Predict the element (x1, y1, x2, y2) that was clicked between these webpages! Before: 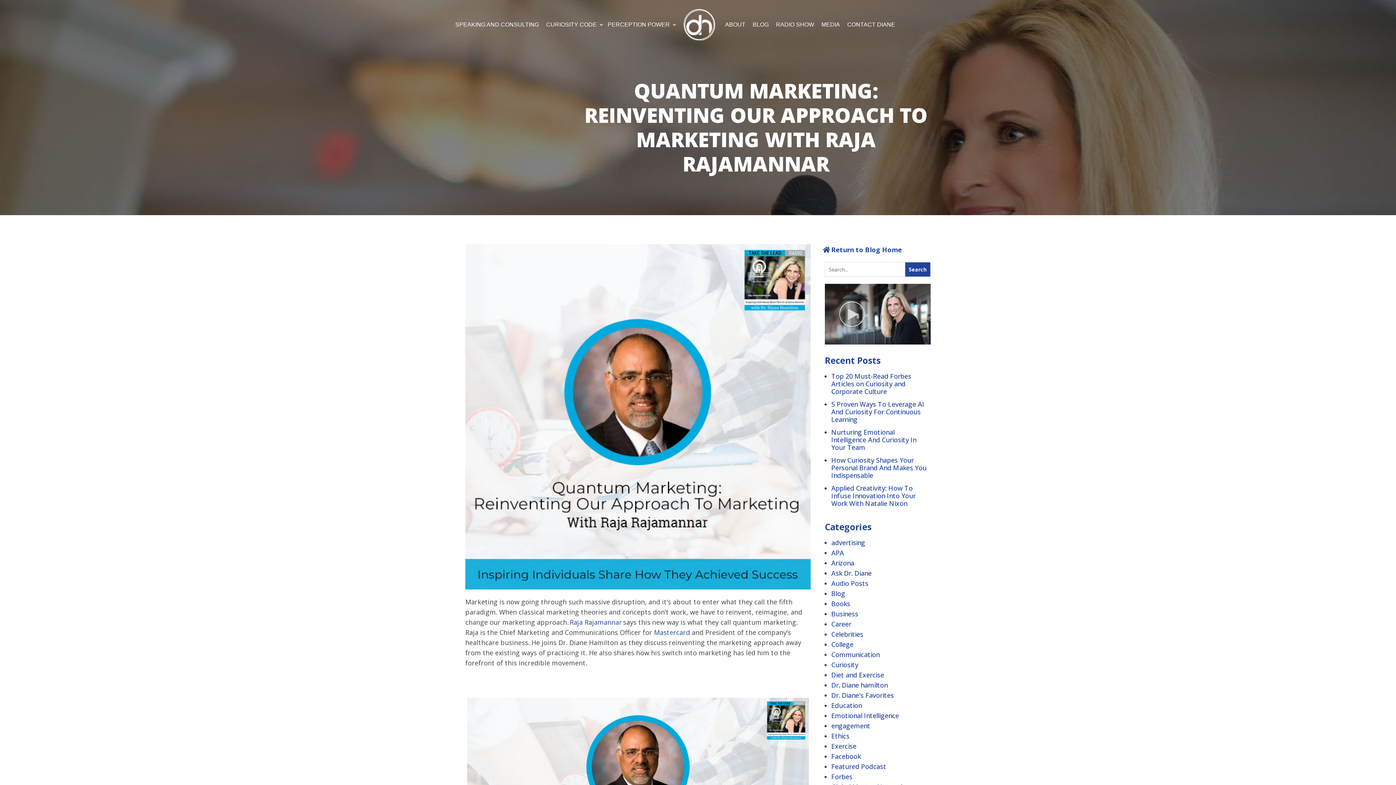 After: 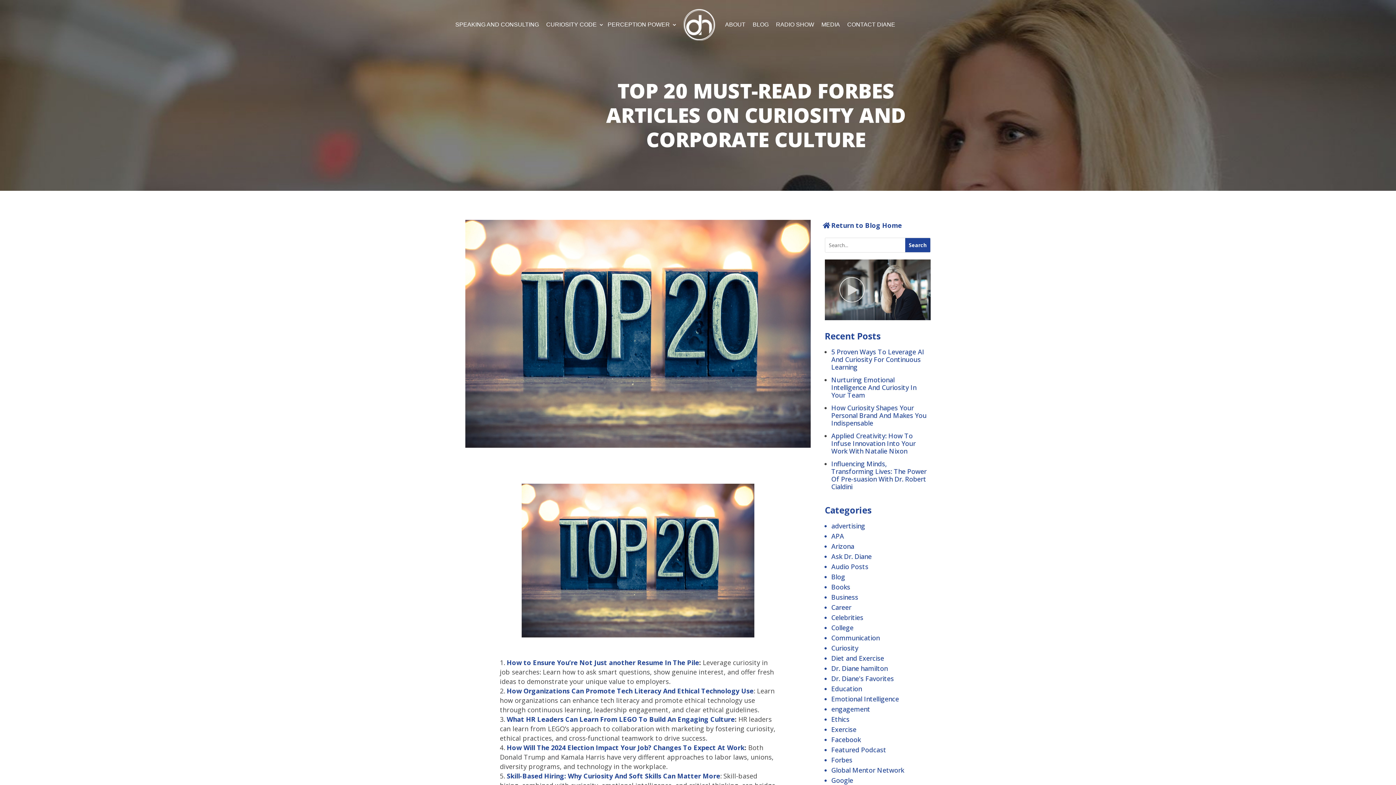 Action: bbox: (831, 372, 911, 396) label: Top 20 Must-Read Forbes Articles on Curiosity and Corporate Culture